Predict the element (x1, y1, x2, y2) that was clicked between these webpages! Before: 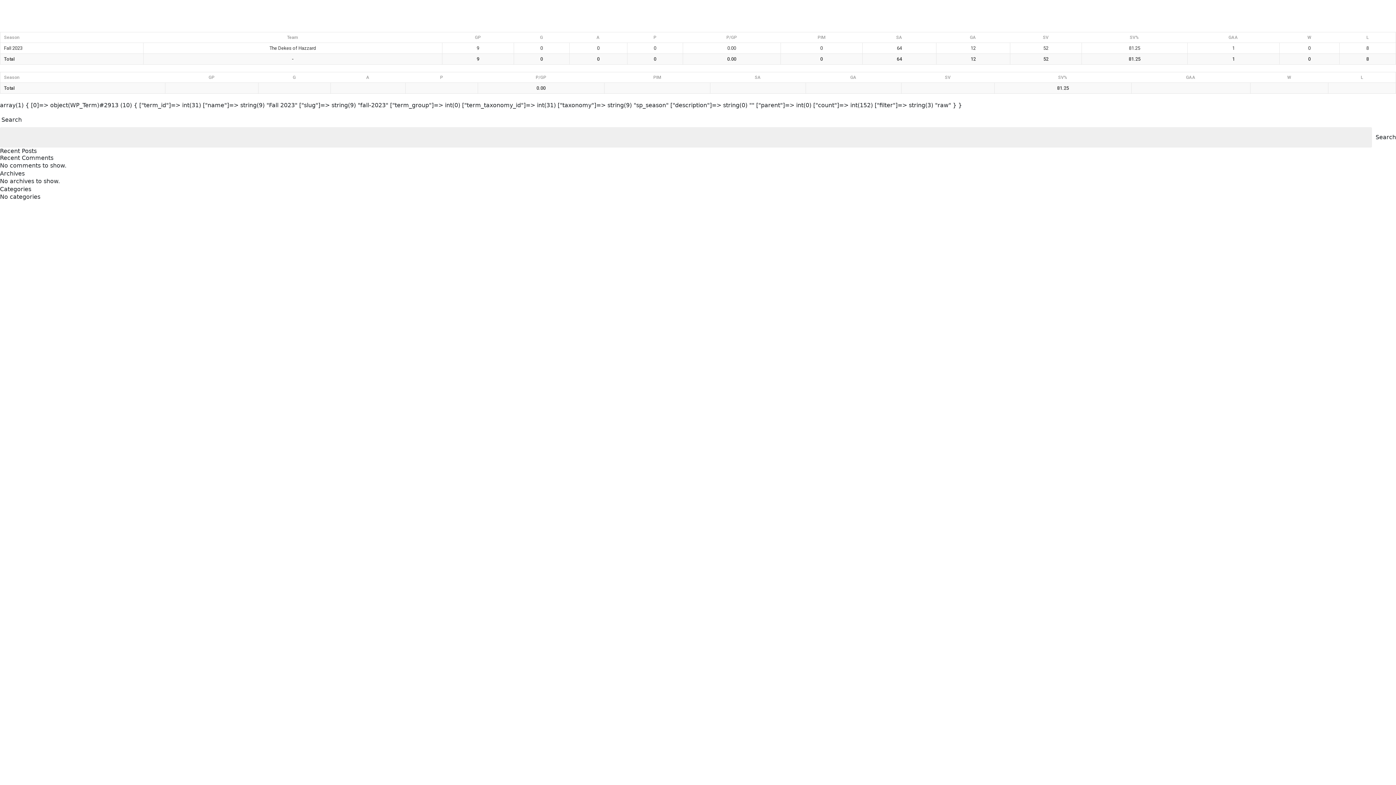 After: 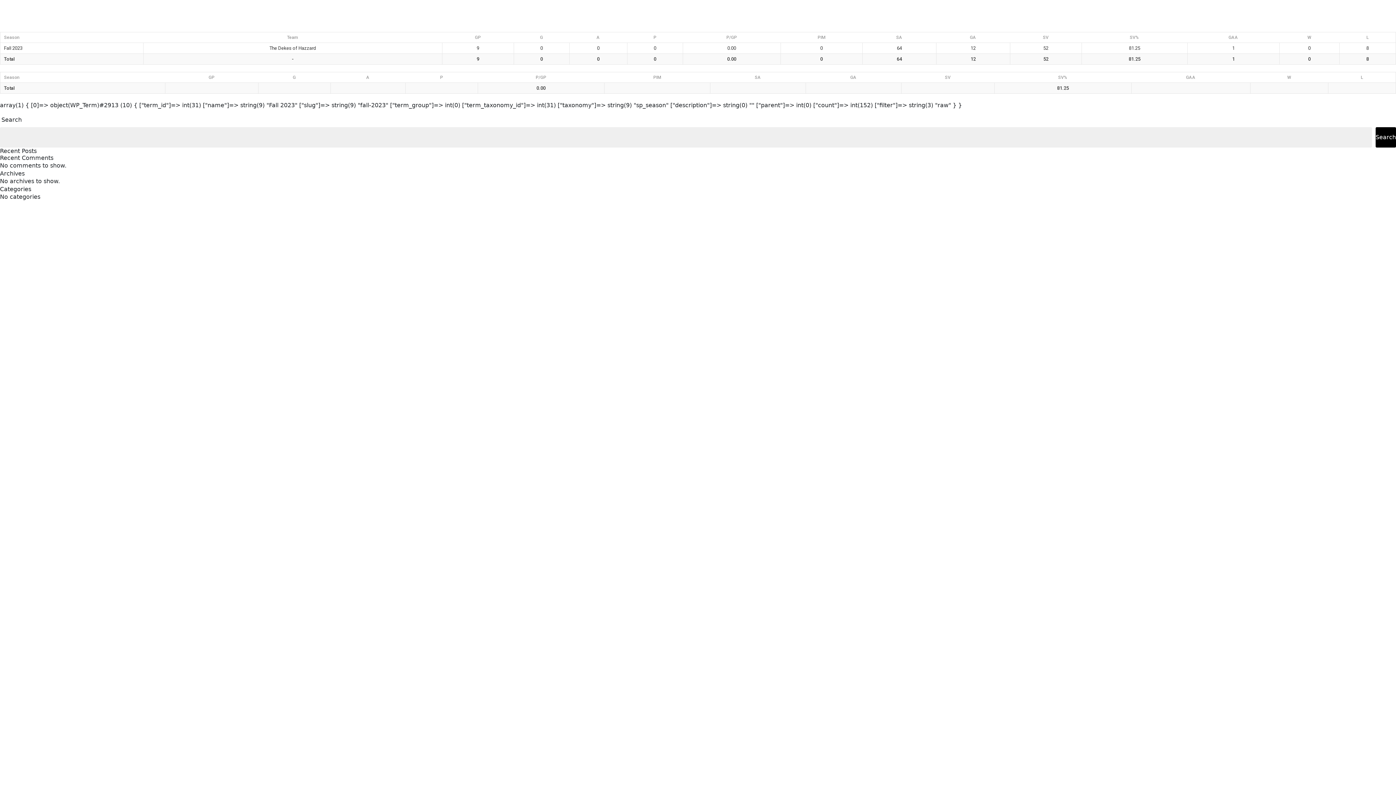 Action: label: Search bbox: (1376, 127, 1396, 147)